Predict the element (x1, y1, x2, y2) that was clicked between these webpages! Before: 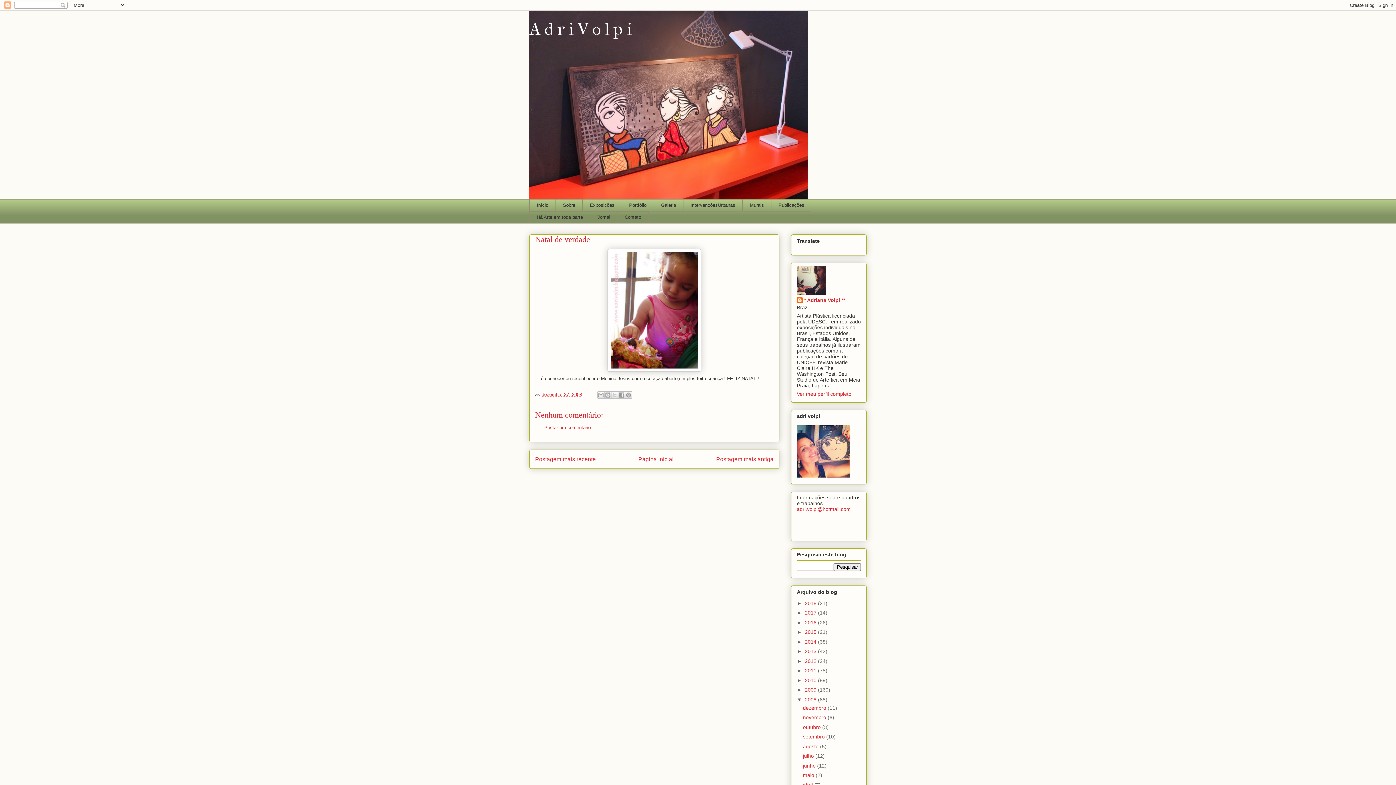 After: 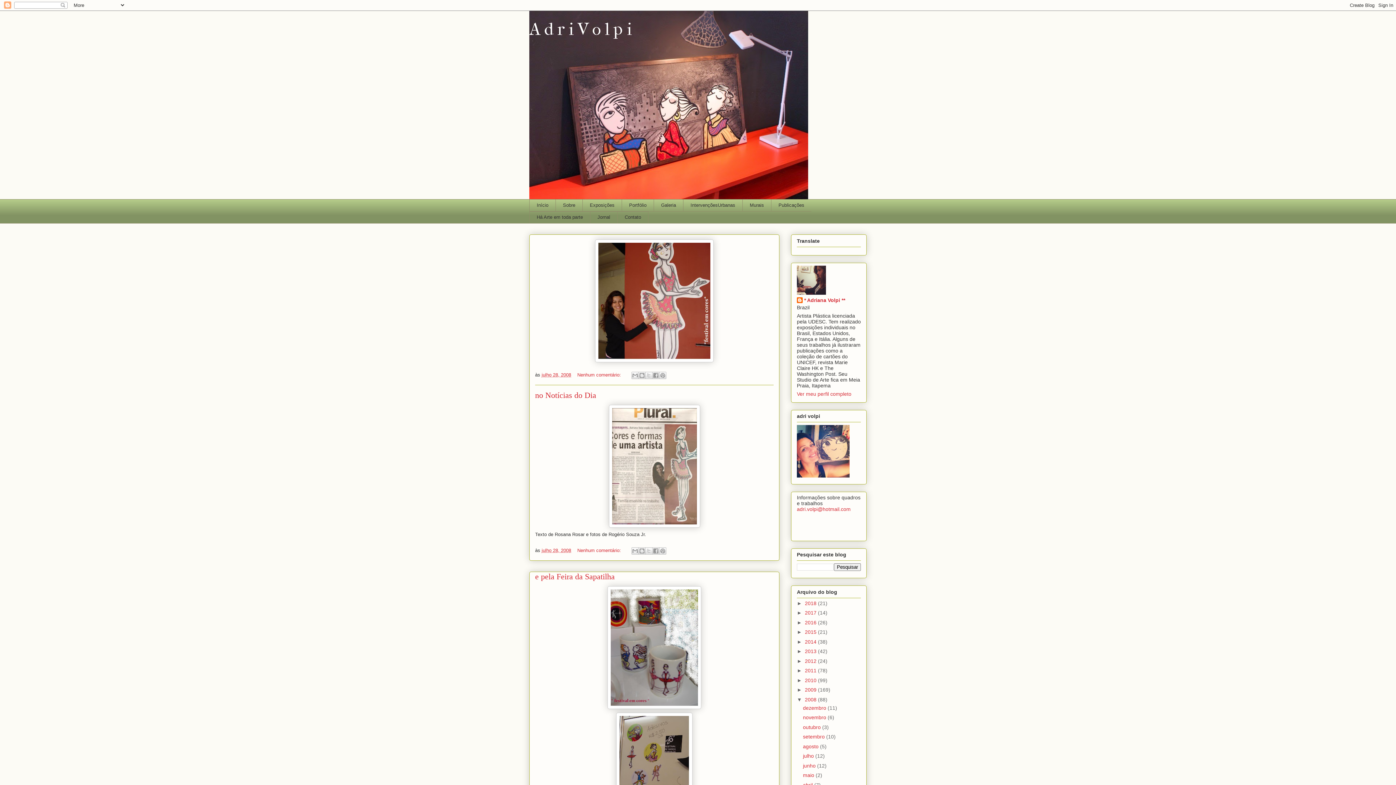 Action: label: julho  bbox: (803, 753, 815, 759)